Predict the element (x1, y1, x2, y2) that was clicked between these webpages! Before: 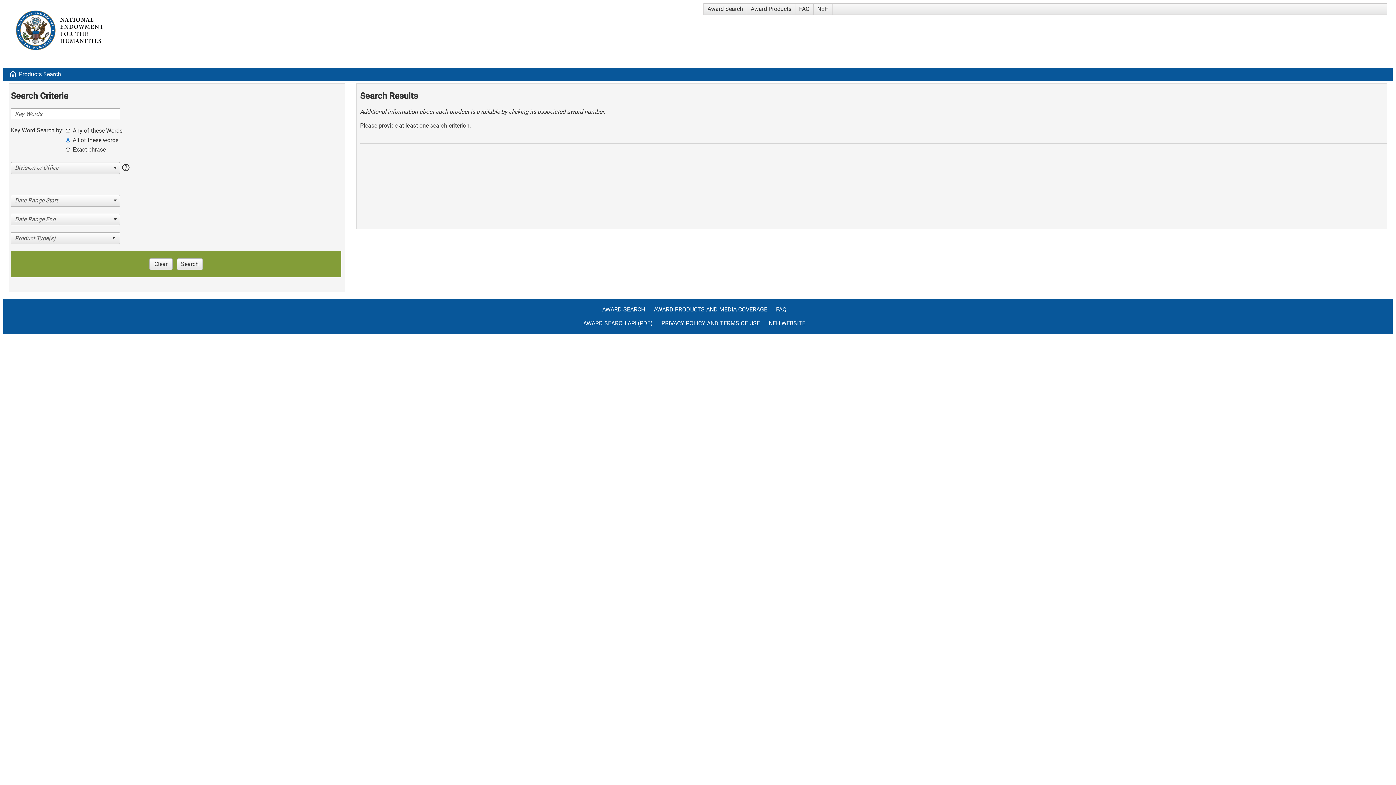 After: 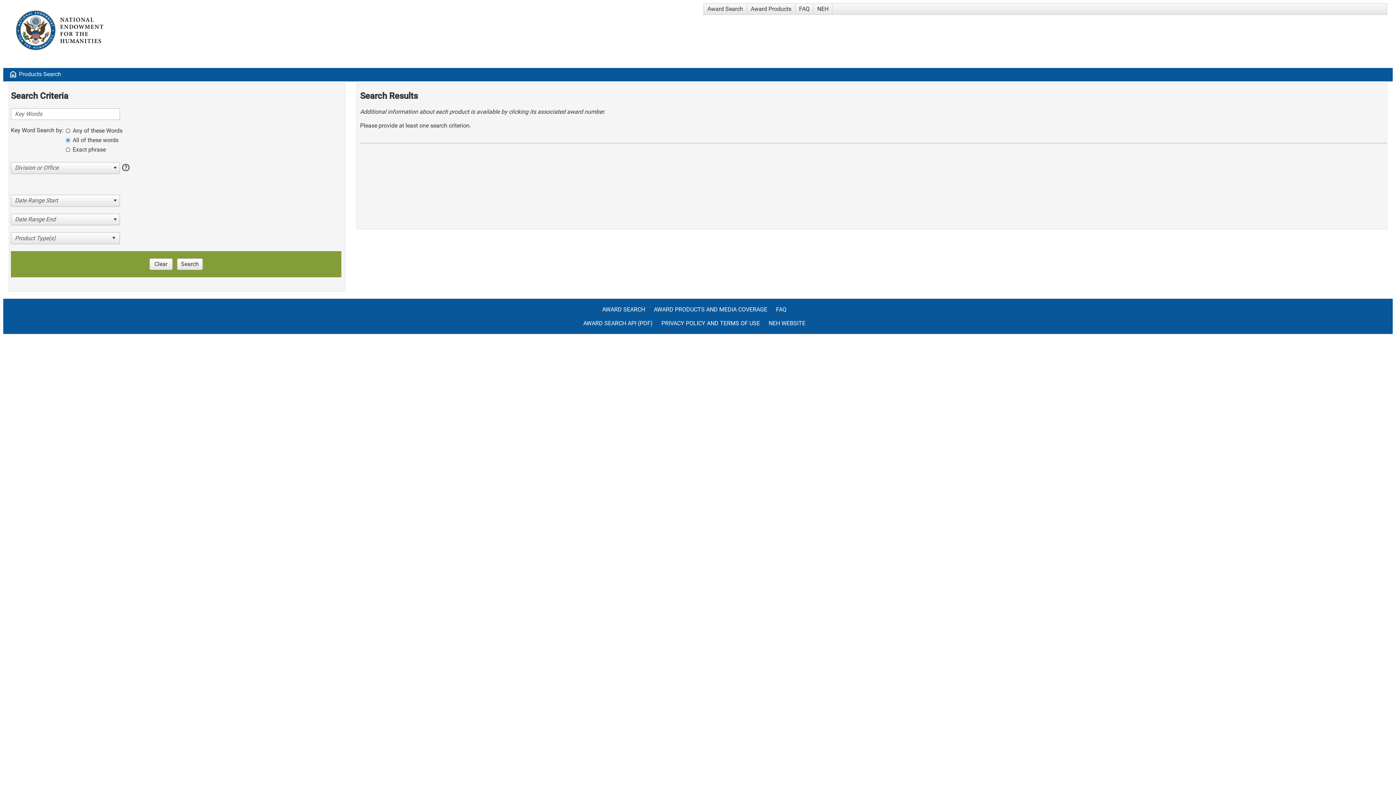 Action: label: Award Products bbox: (747, 3, 795, 14)